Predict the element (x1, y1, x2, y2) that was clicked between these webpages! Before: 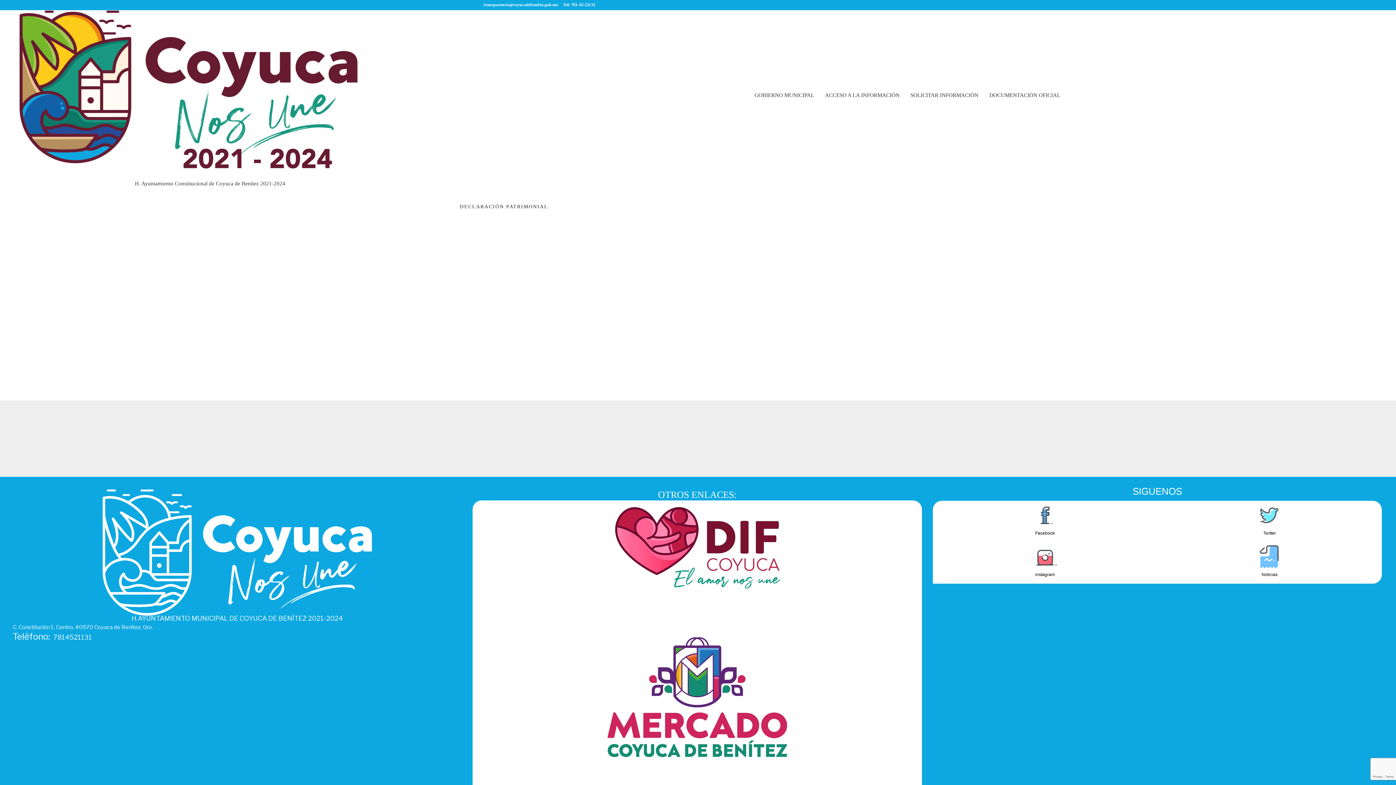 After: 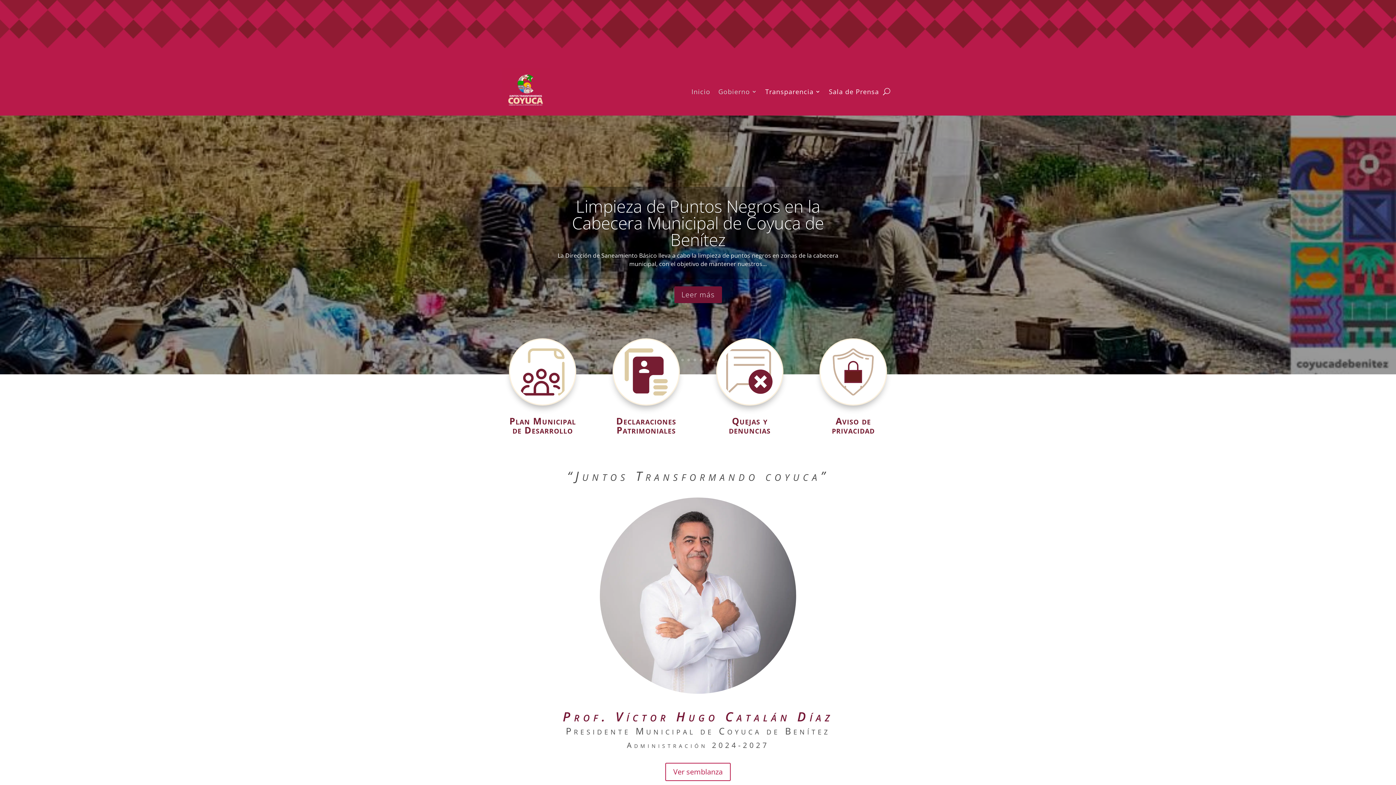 Action: label: GOBIERNO MUNICIPAL bbox: (749, 89, 819, 101)